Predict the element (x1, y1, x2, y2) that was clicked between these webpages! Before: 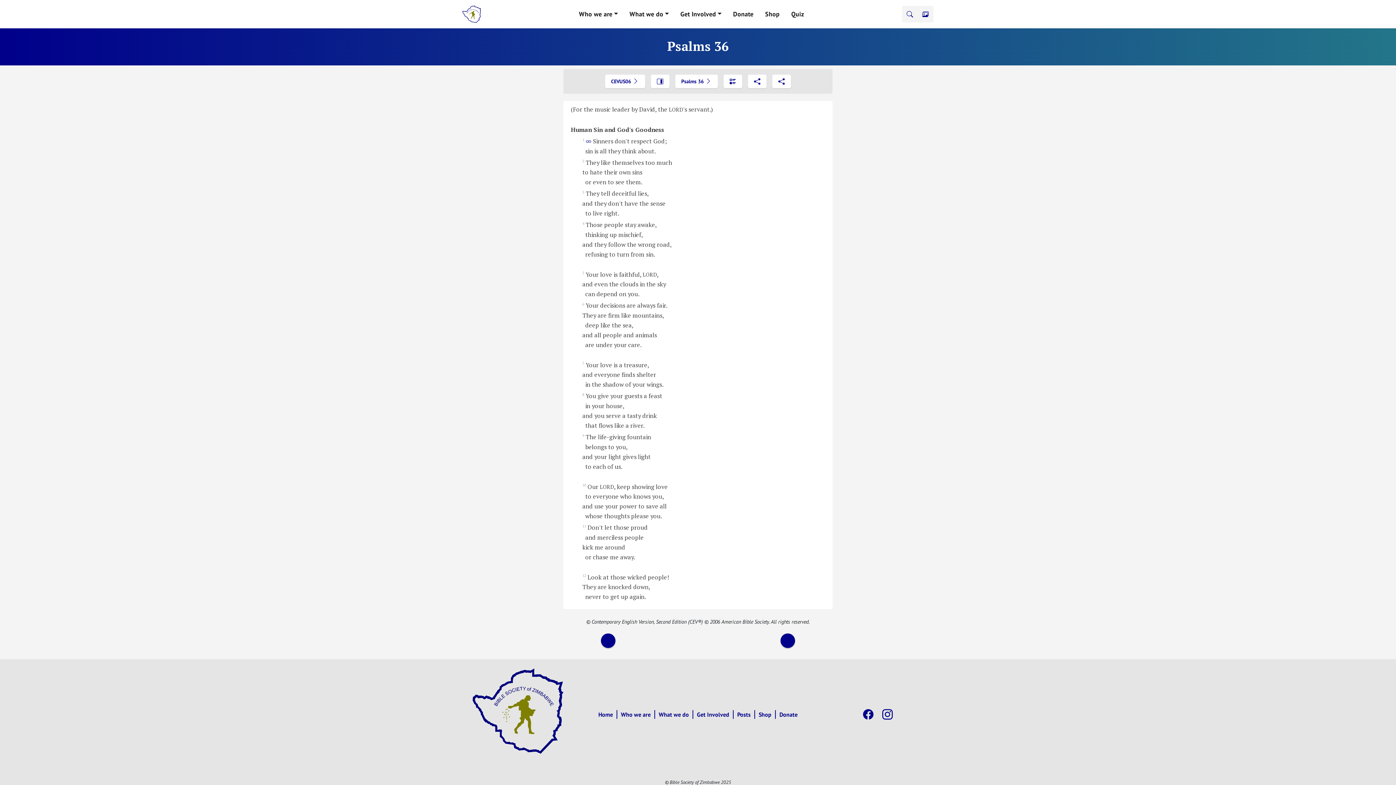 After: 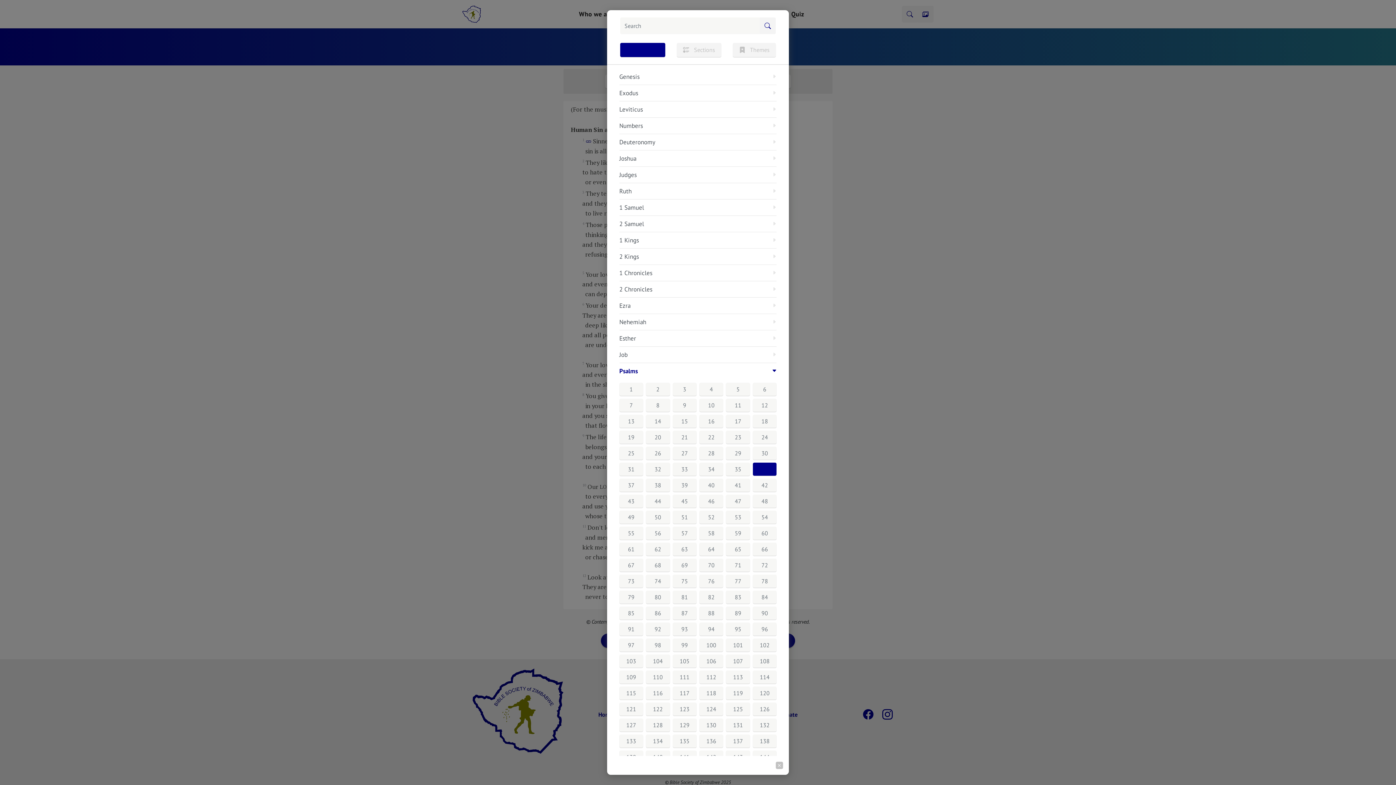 Action: bbox: (675, 74, 718, 88) label: Psalms 36 